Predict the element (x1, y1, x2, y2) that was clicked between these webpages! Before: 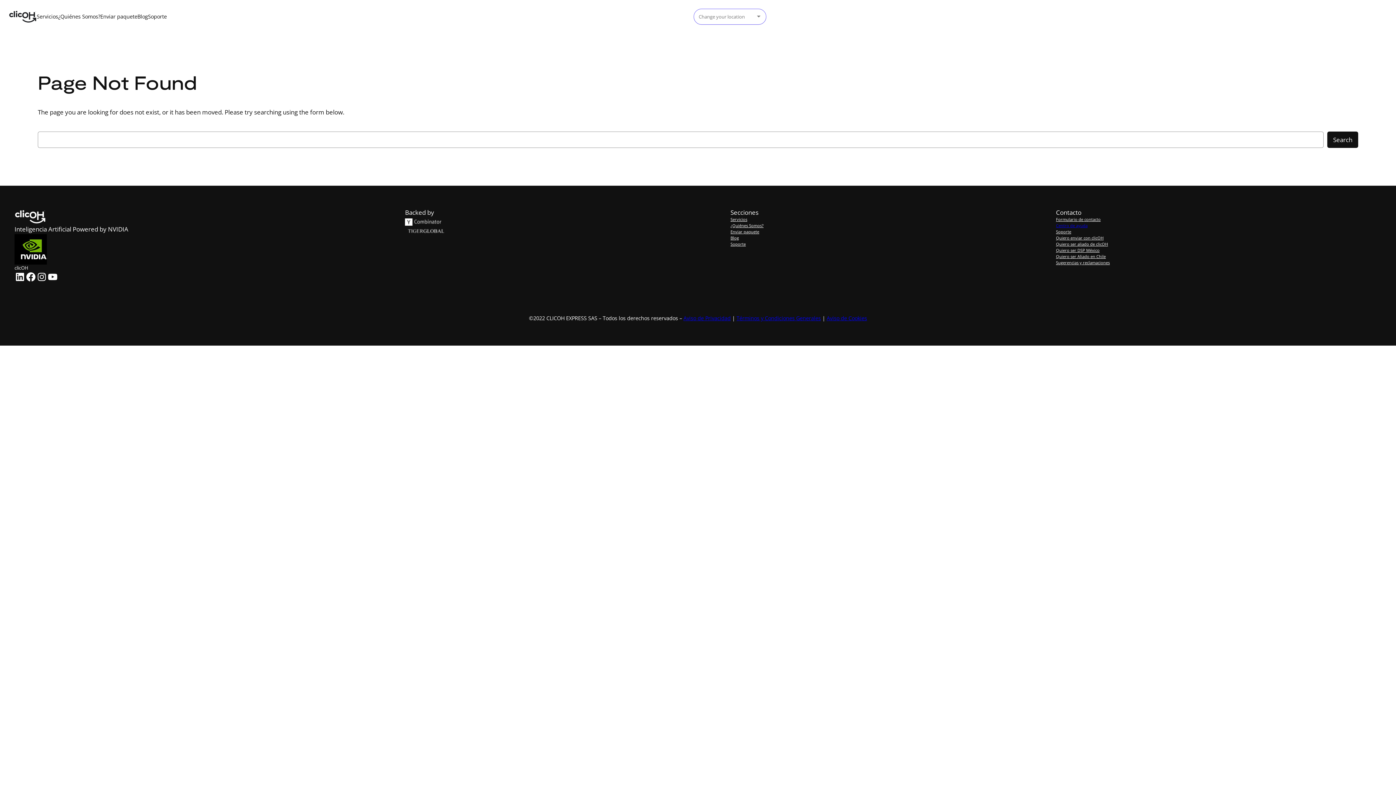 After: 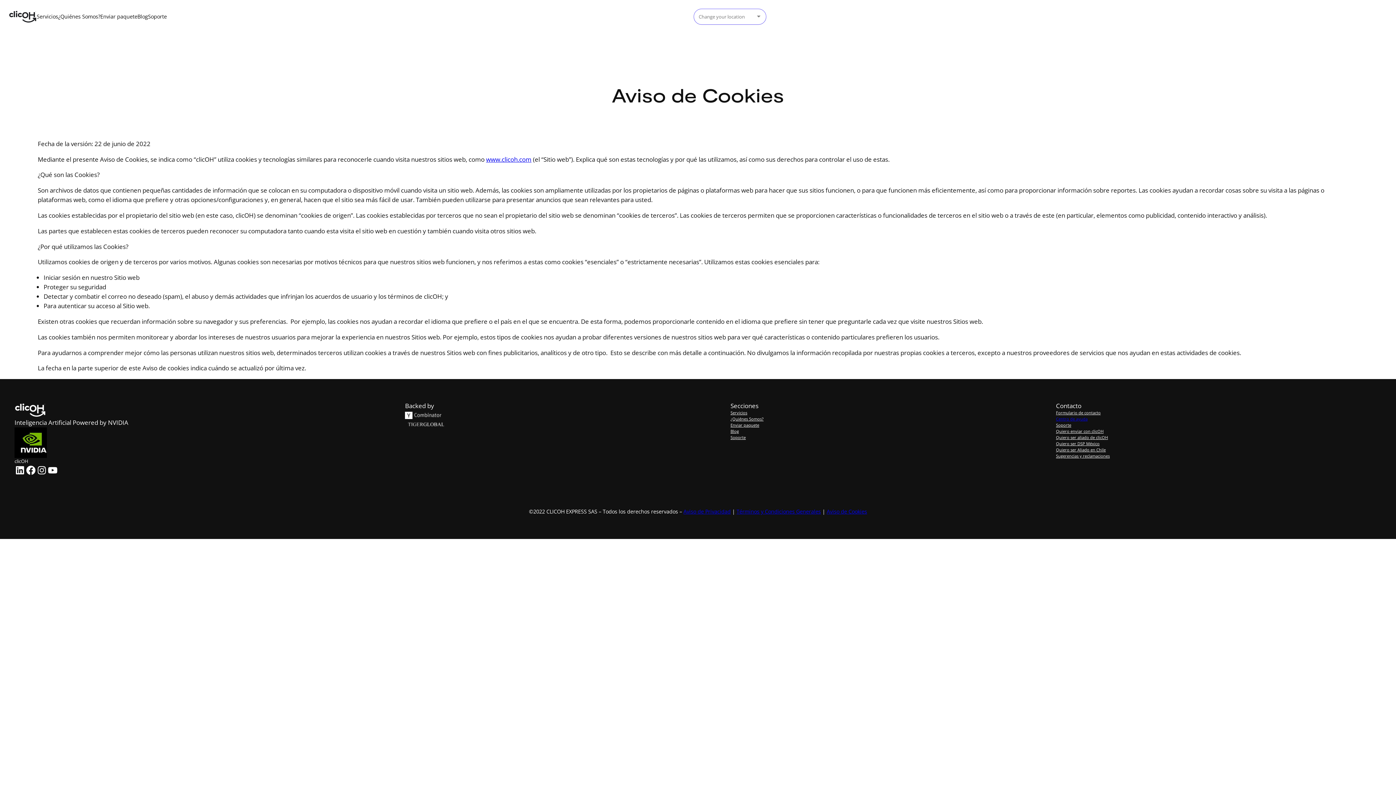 Action: bbox: (826, 314, 867, 321) label: Aviso de Cookies